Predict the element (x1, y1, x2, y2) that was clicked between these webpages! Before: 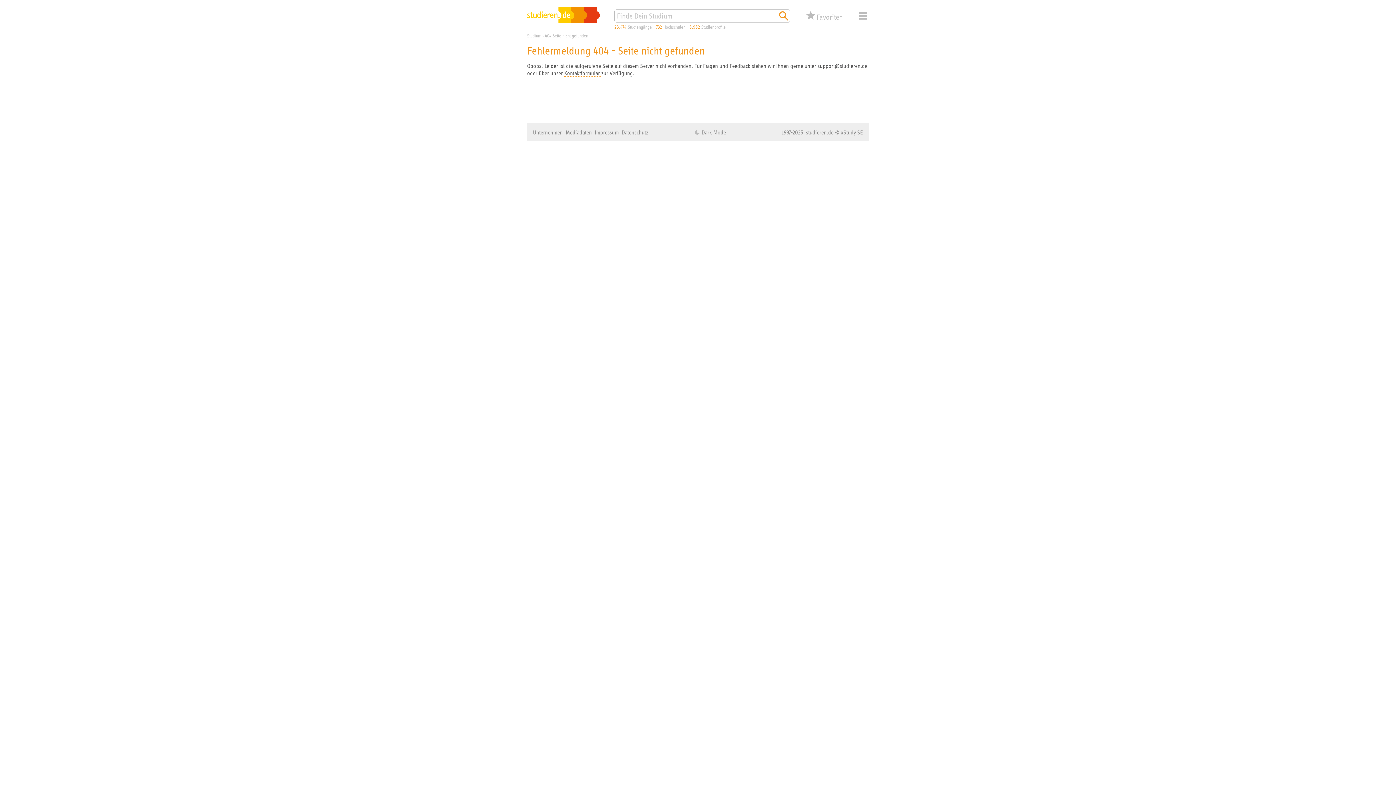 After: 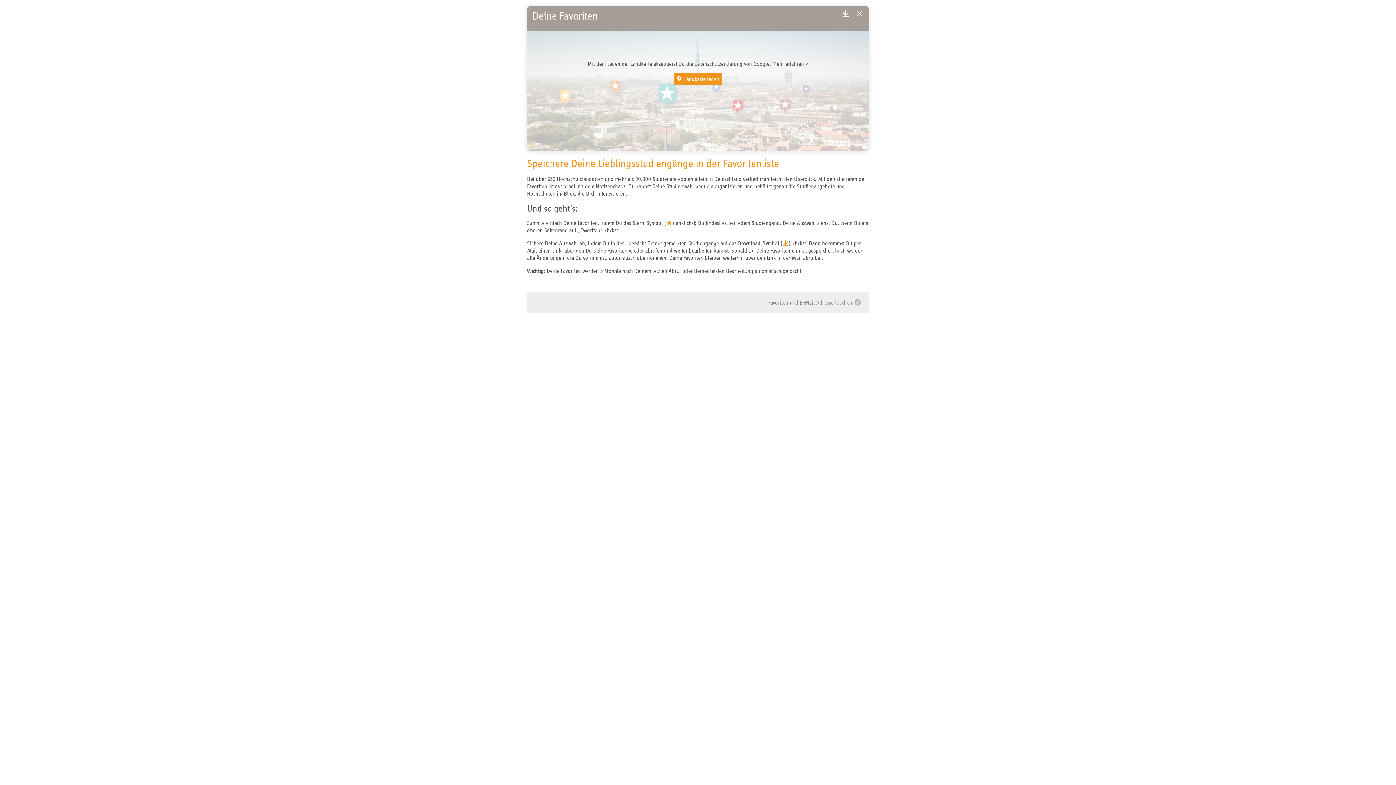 Action: label: Favoriten bbox: (805, 9, 842, 21)